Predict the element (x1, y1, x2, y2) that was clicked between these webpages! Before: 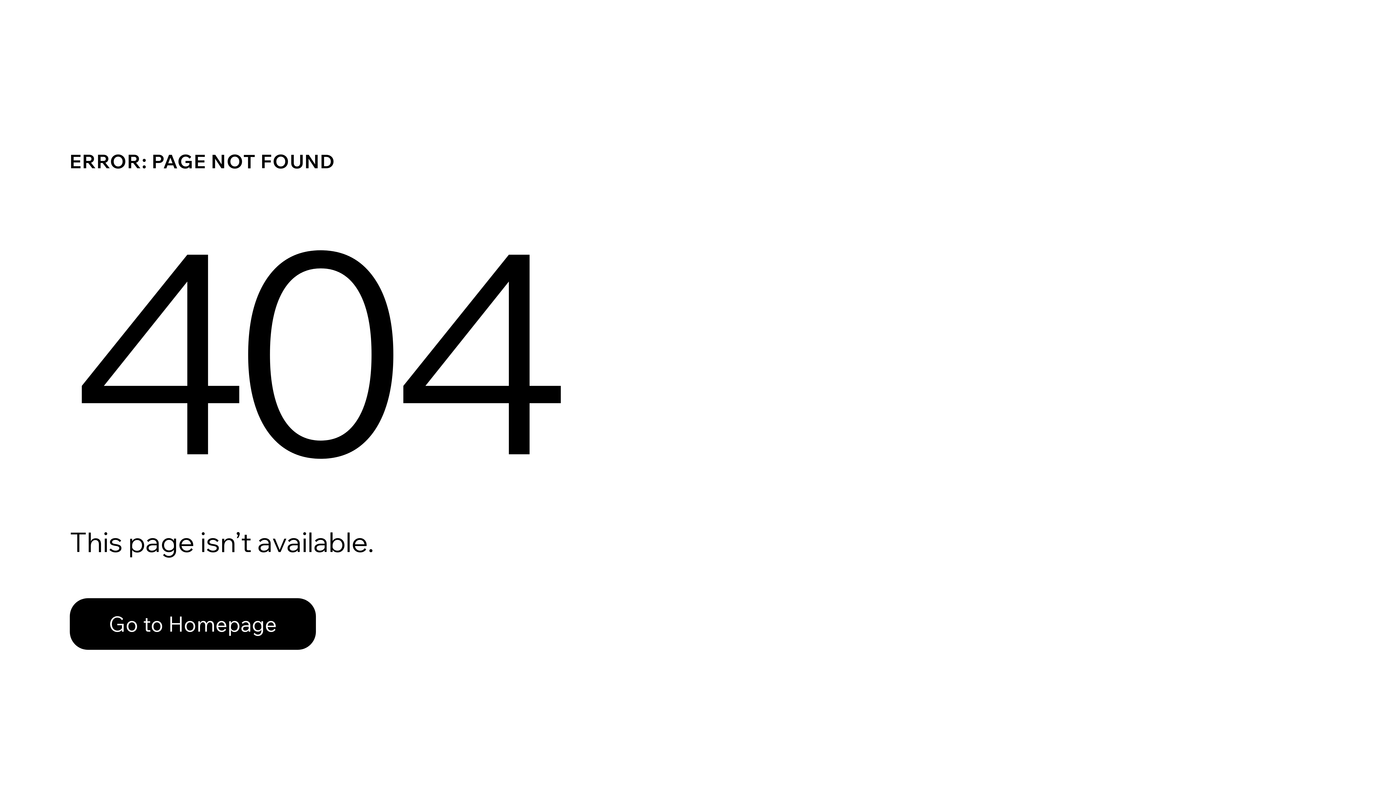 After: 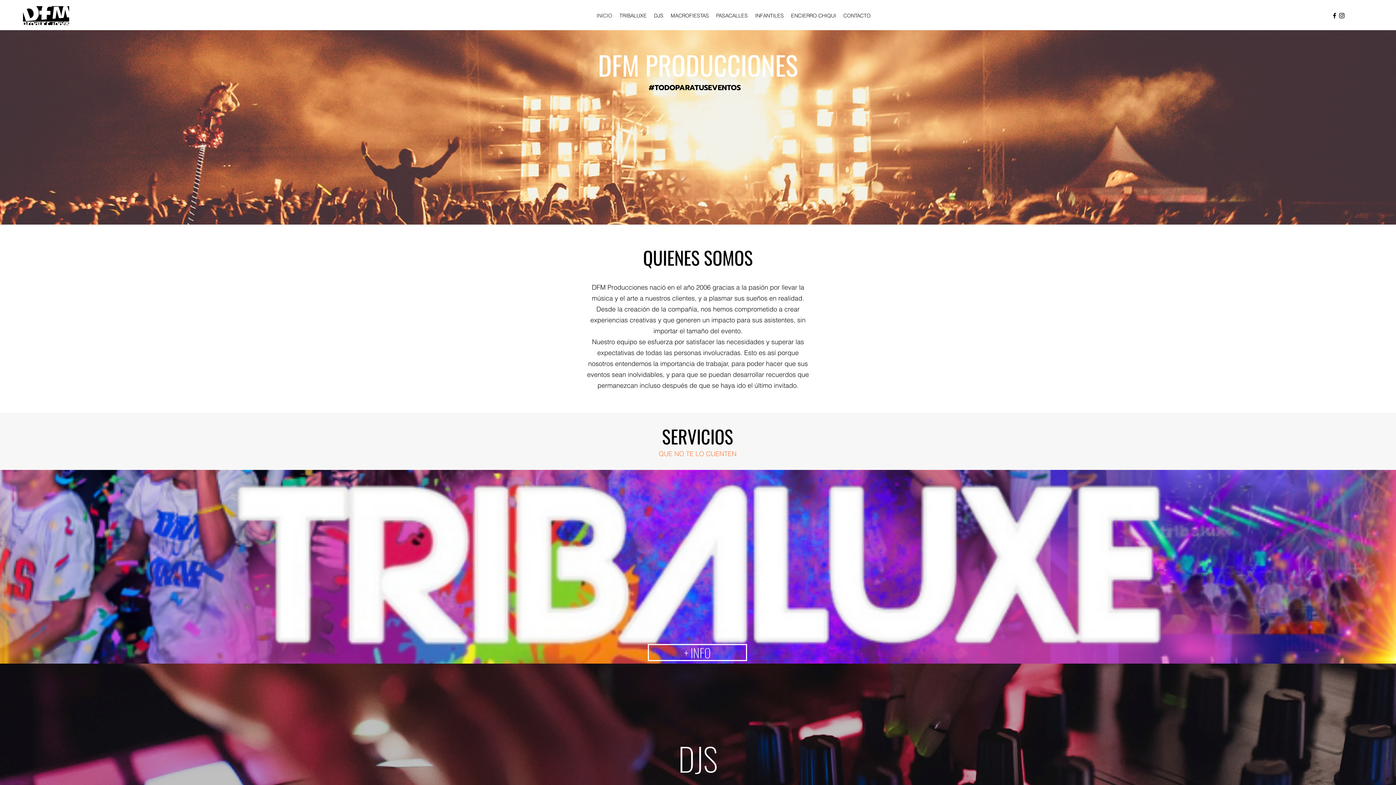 Action: label: Go to Homepage bbox: (69, 582, 768, 659)